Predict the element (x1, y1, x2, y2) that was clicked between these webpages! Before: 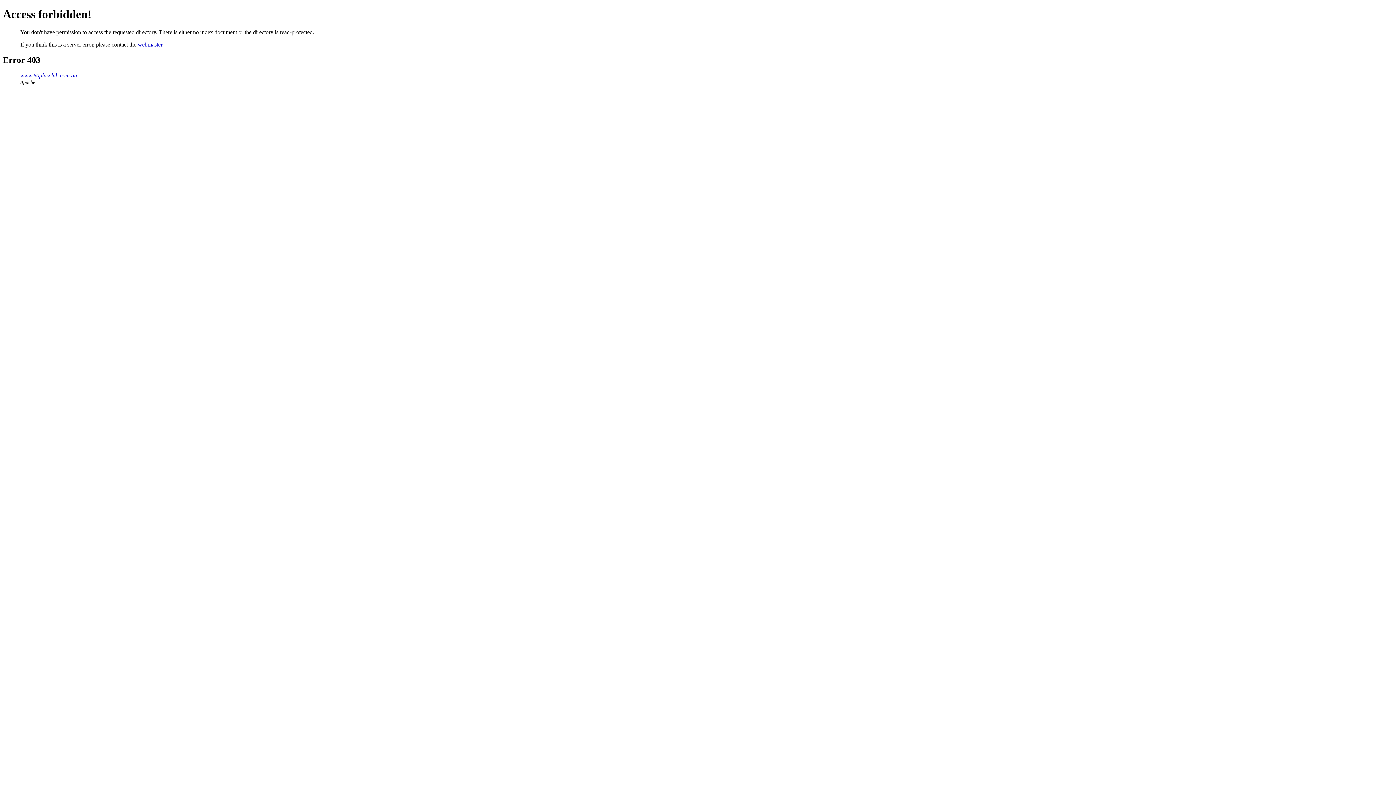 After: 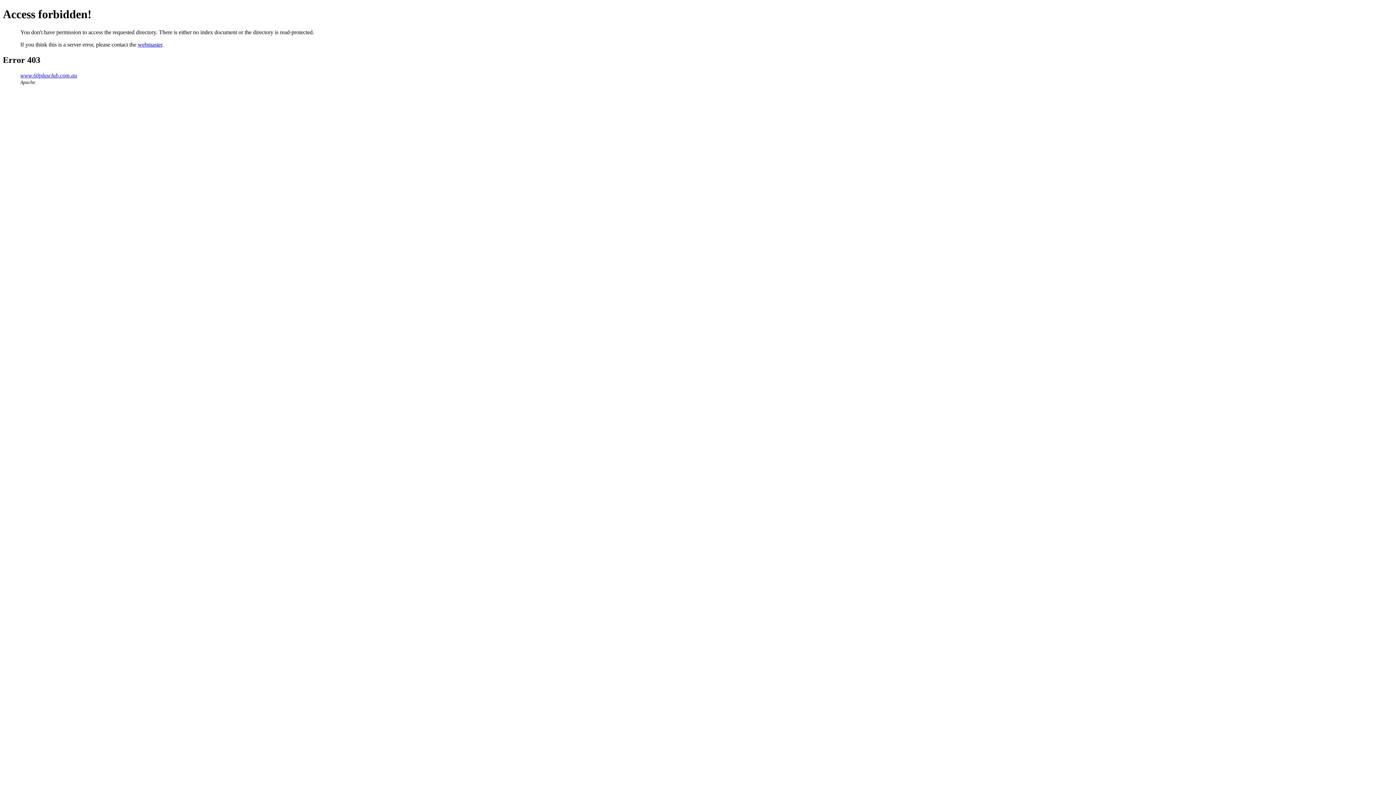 Action: label: webmaster bbox: (137, 41, 162, 47)